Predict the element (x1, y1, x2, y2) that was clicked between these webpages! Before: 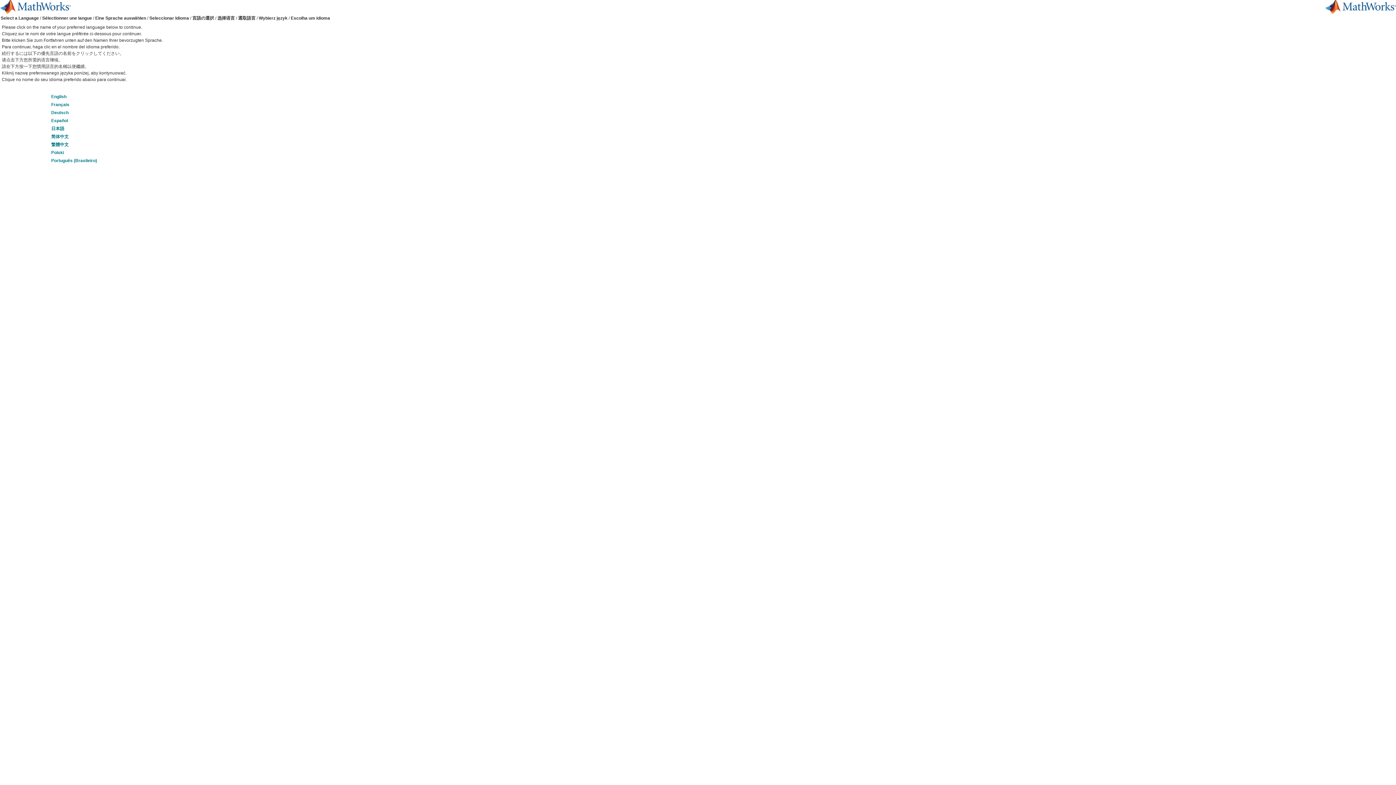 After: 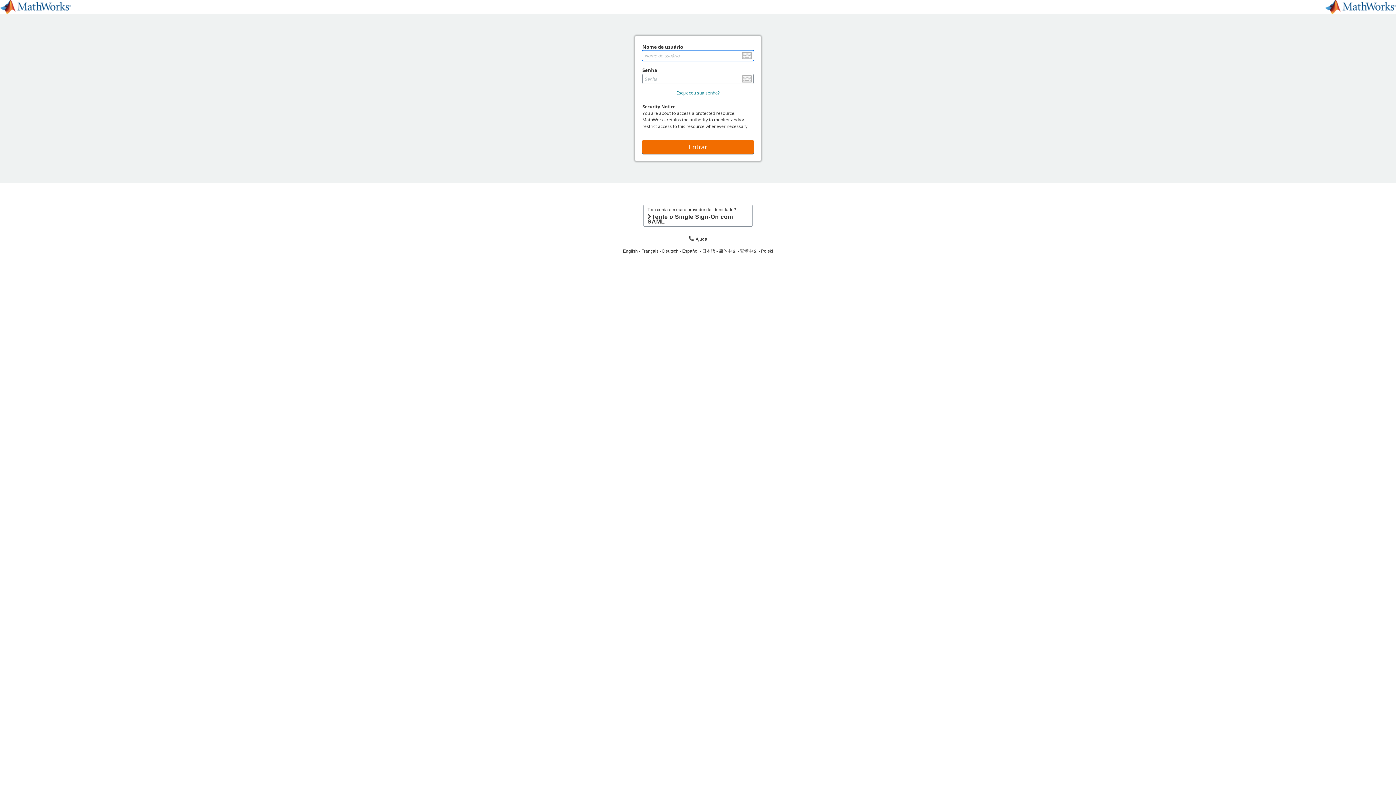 Action: label: Português (Brasileiro) bbox: (51, 158, 97, 163)